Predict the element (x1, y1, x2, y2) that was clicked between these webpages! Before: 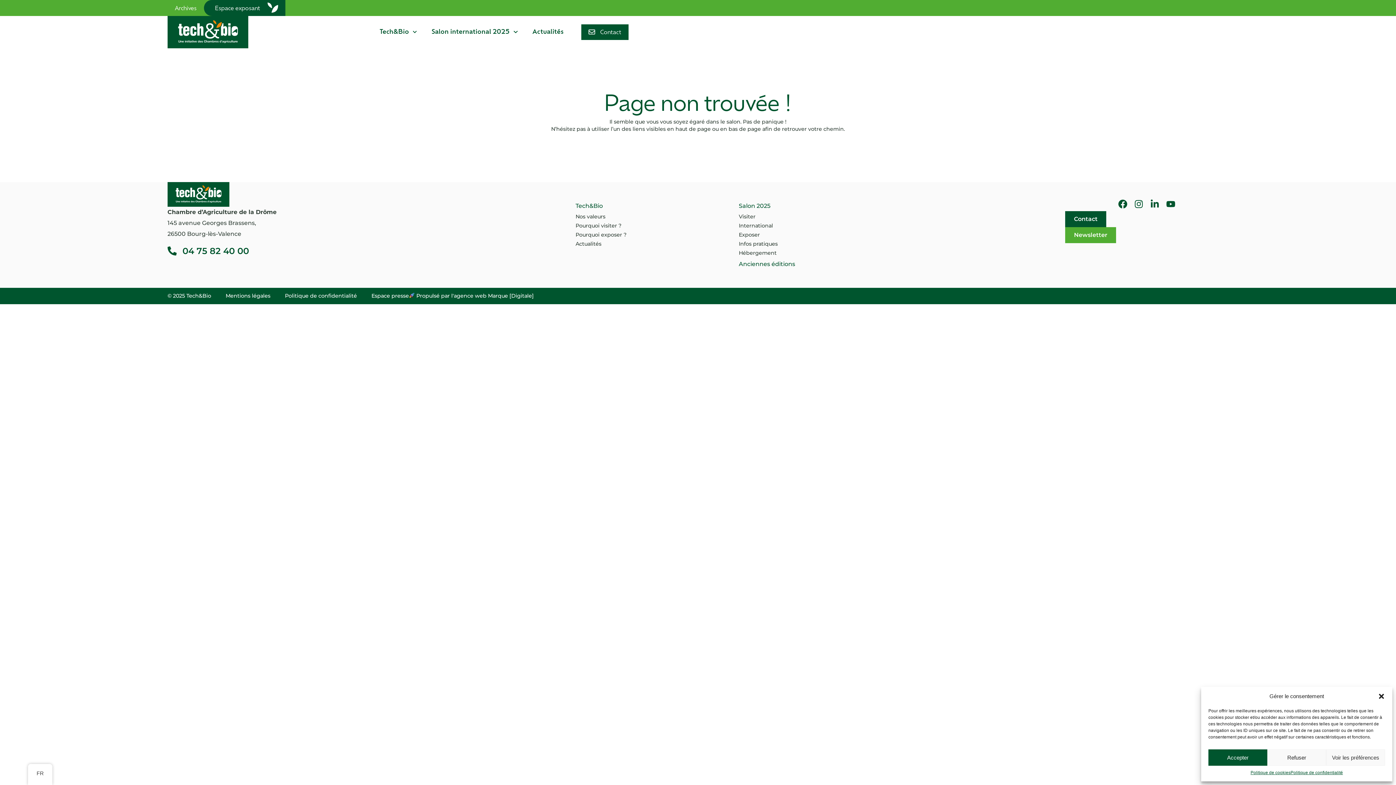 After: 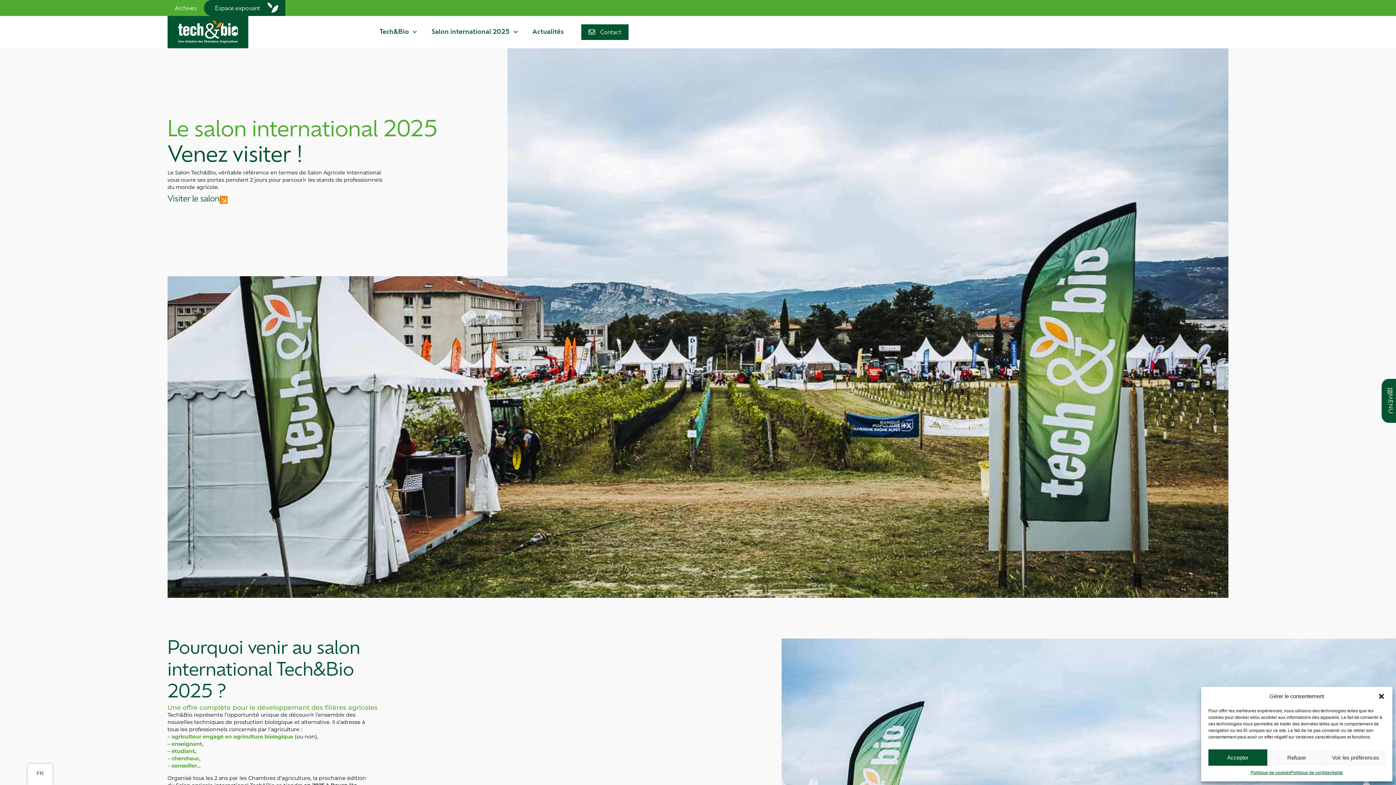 Action: label: Visiter bbox: (739, 212, 777, 221)